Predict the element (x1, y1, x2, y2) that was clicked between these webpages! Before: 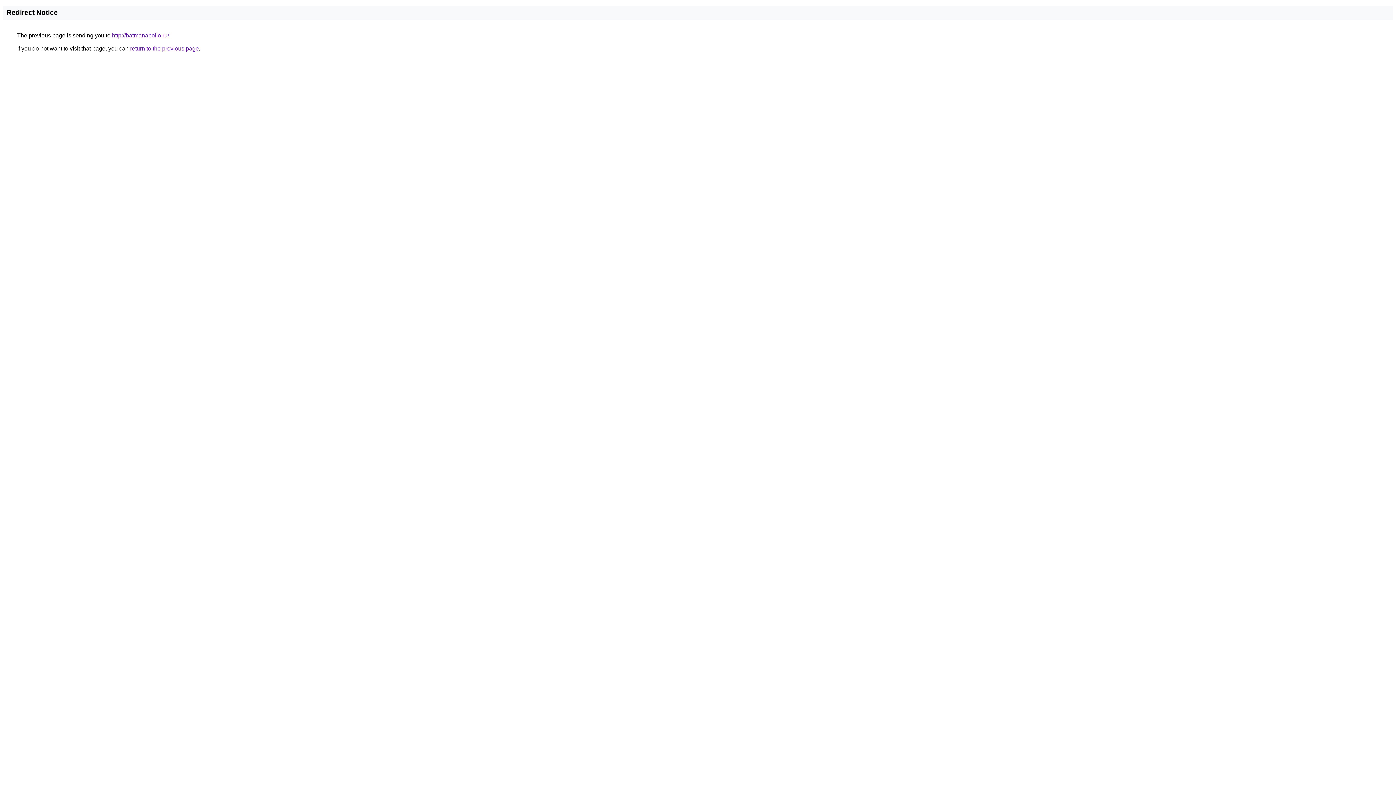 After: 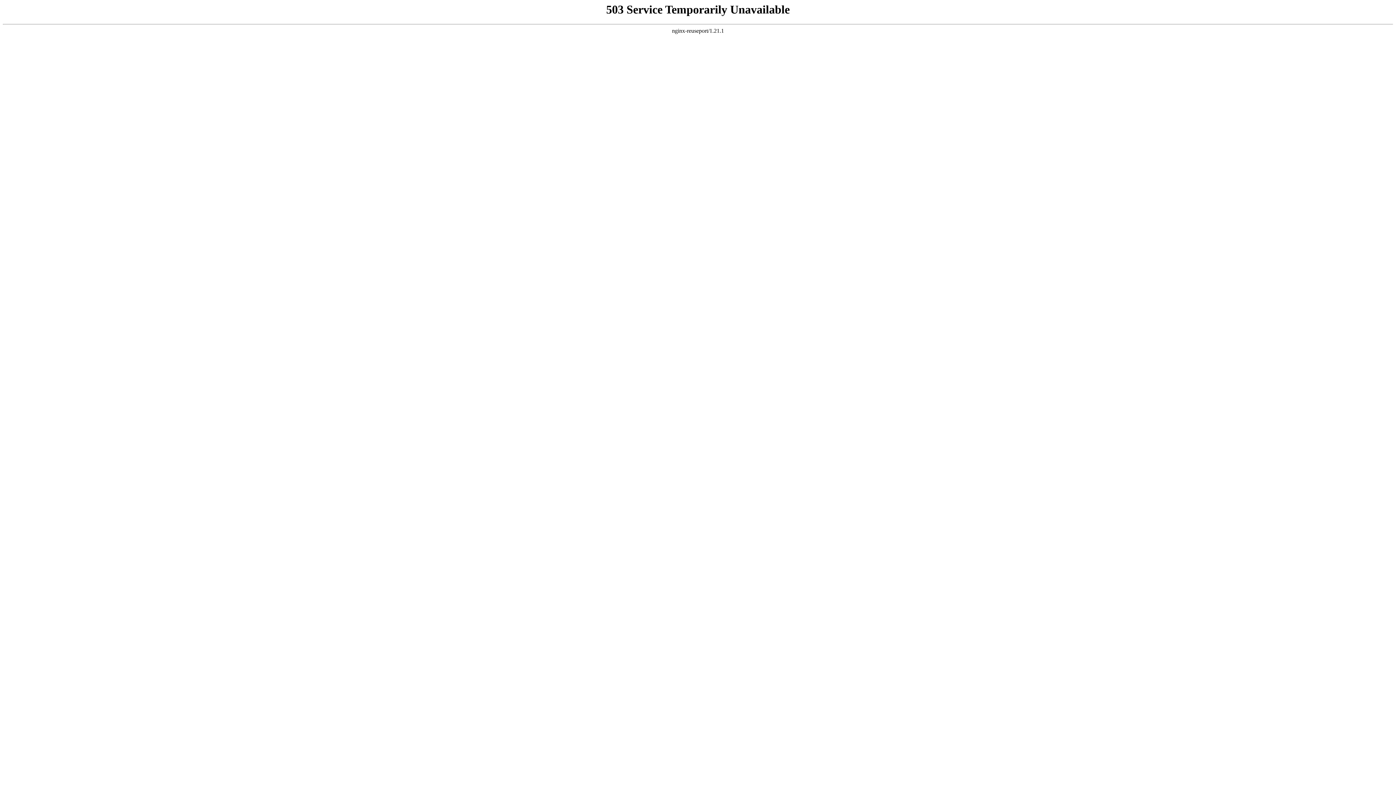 Action: bbox: (112, 32, 169, 38) label: http://batmanapollo.ru/